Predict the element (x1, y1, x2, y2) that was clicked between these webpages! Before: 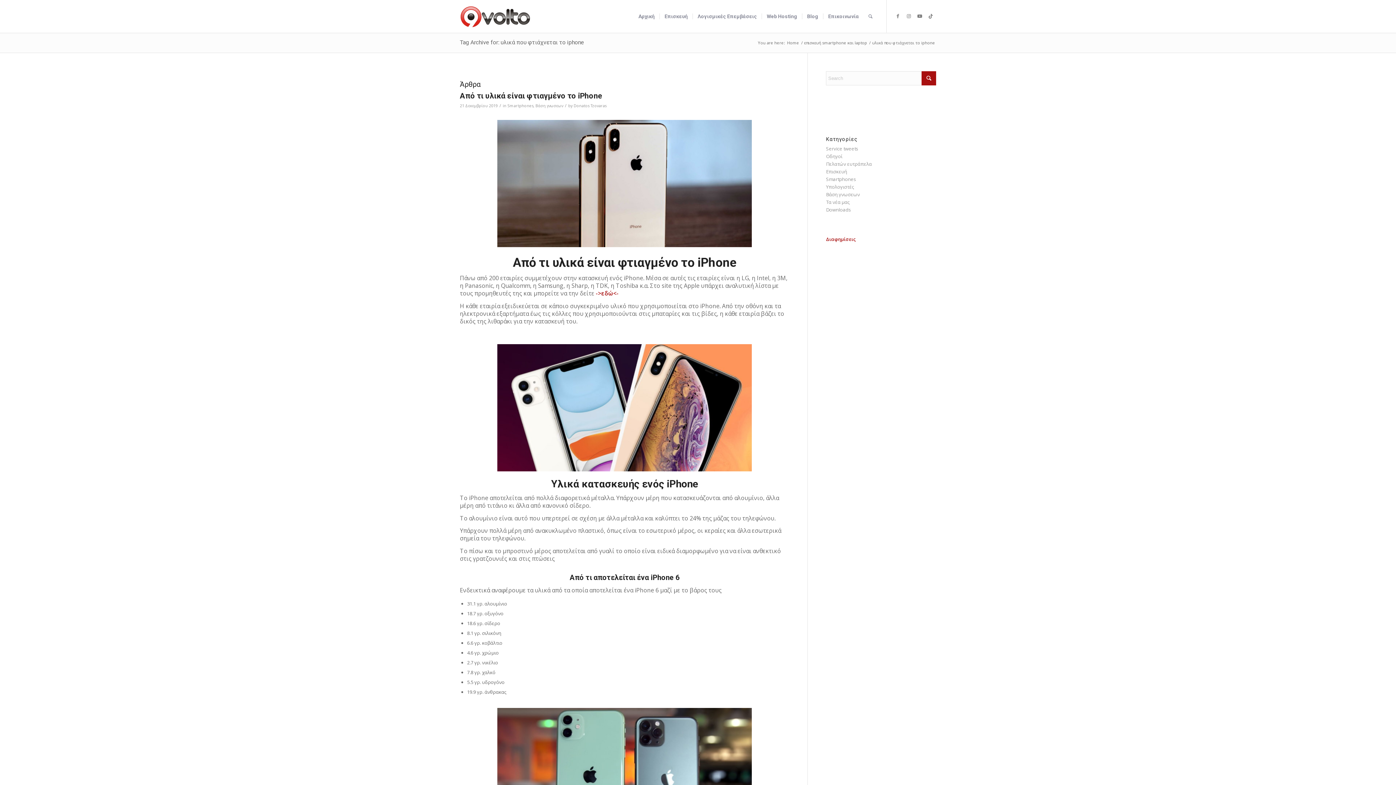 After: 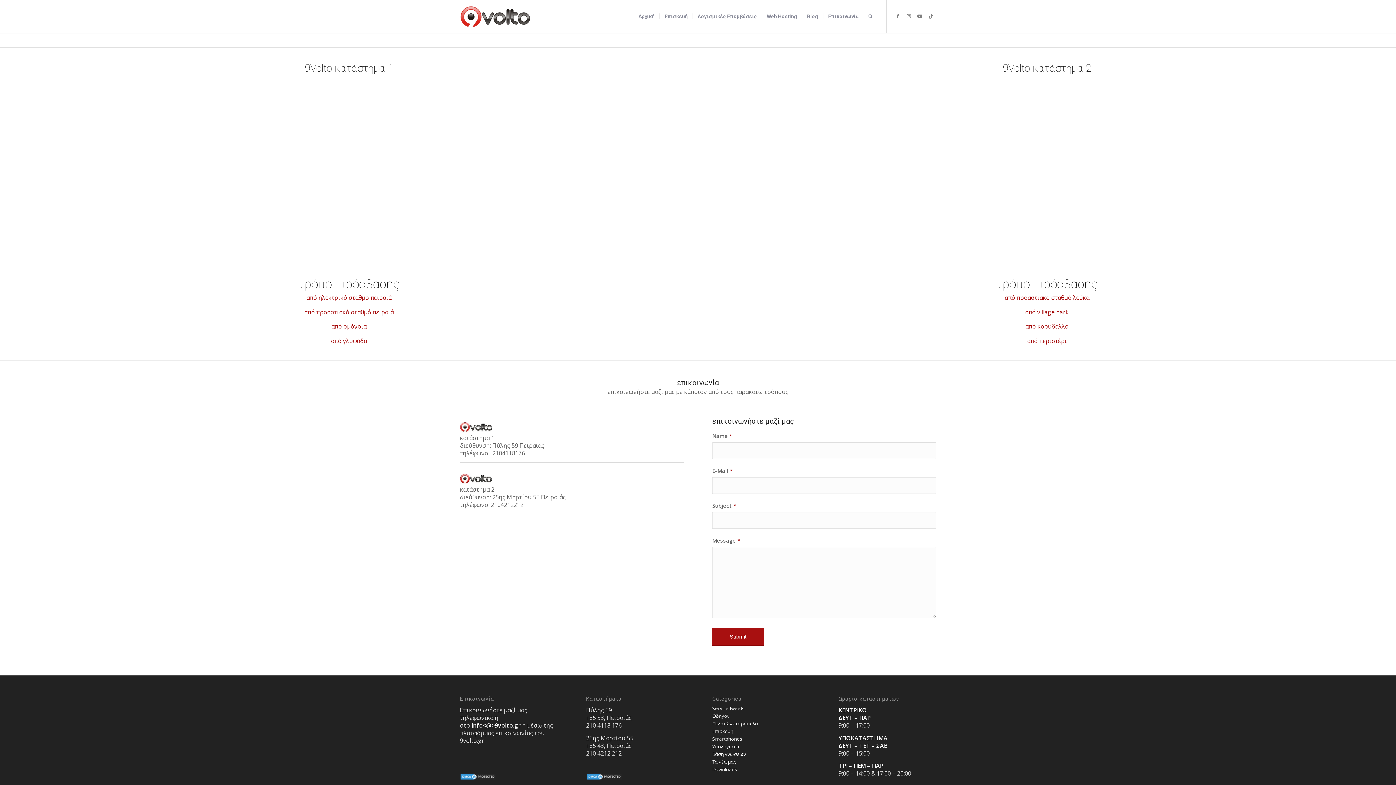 Action: bbox: (823, 0, 864, 32) label: Επικοινωνία